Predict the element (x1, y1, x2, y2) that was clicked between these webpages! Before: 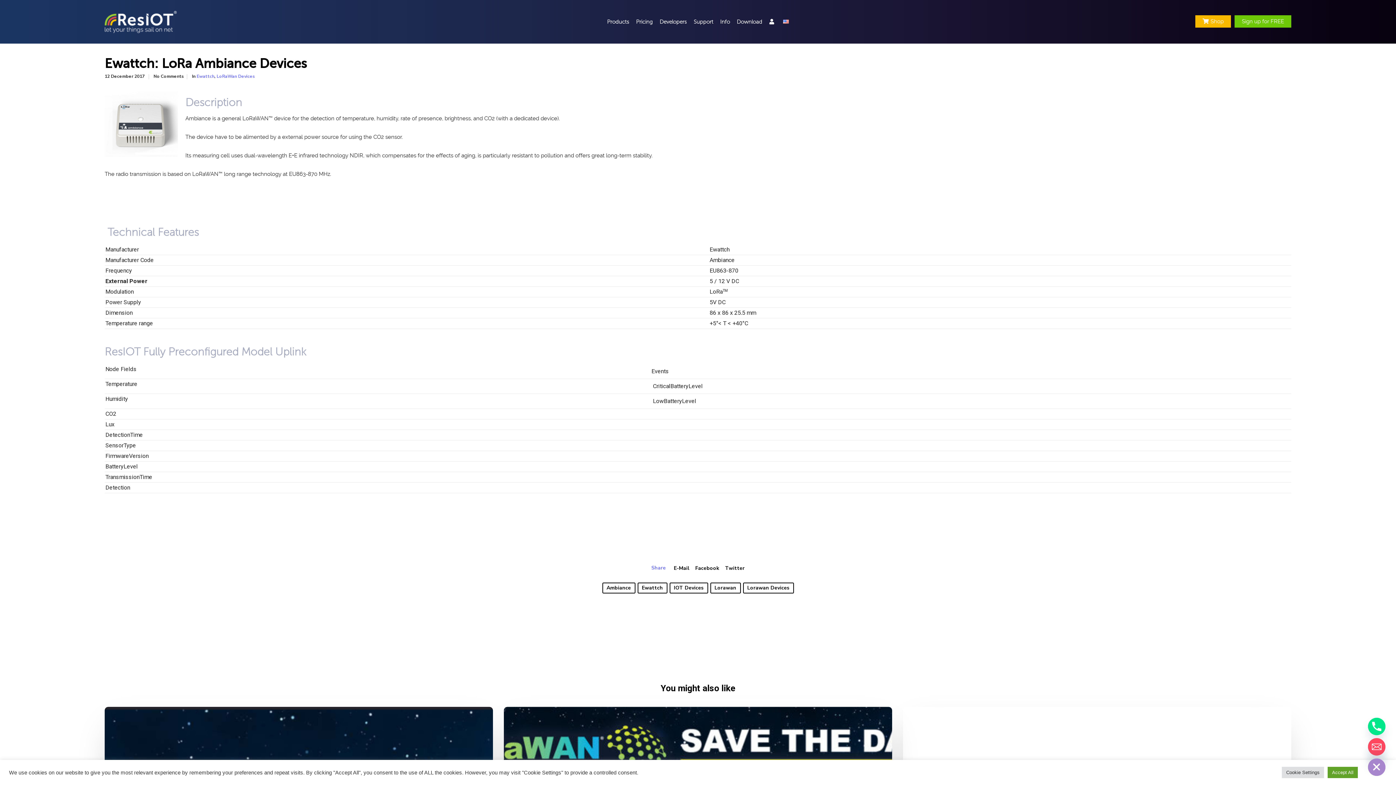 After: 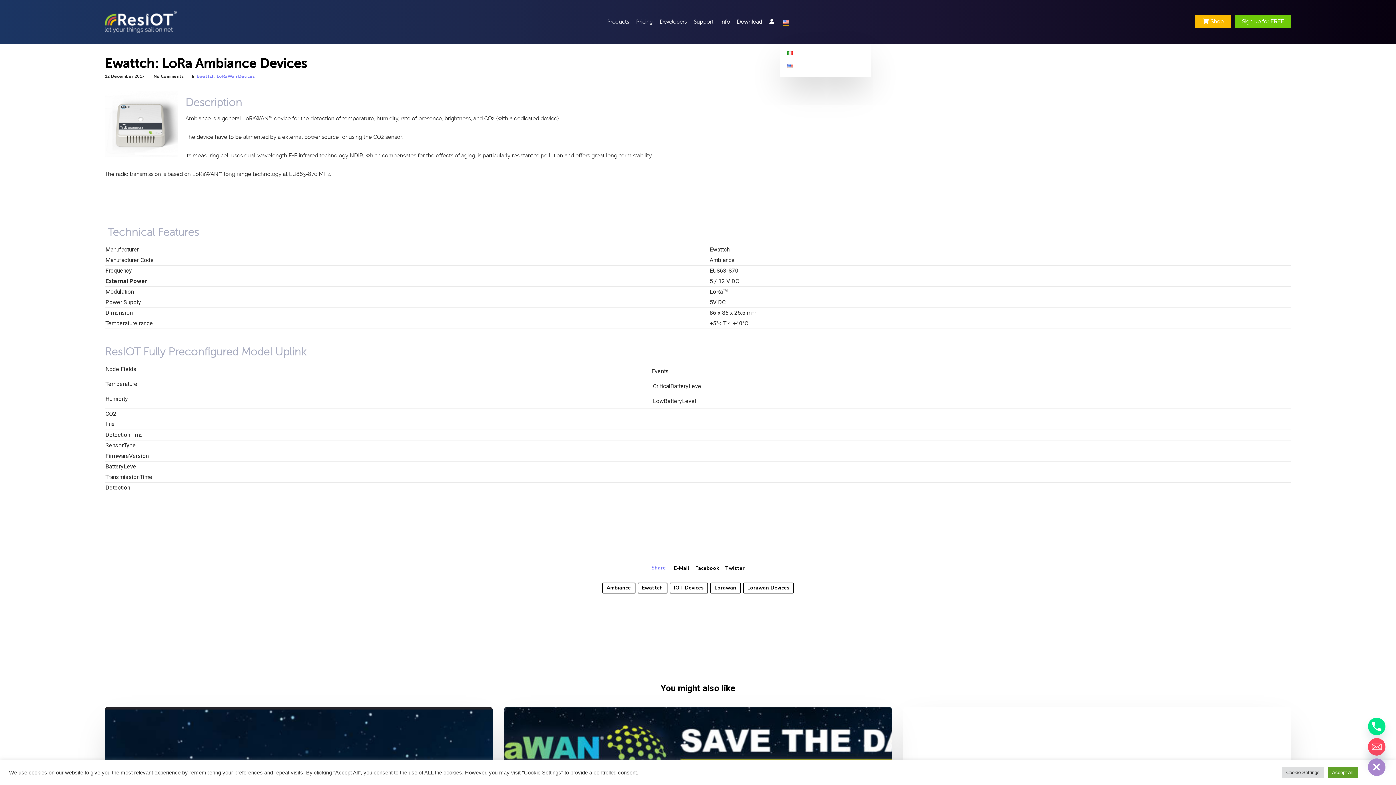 Action: bbox: (781, 0, 790, 43)